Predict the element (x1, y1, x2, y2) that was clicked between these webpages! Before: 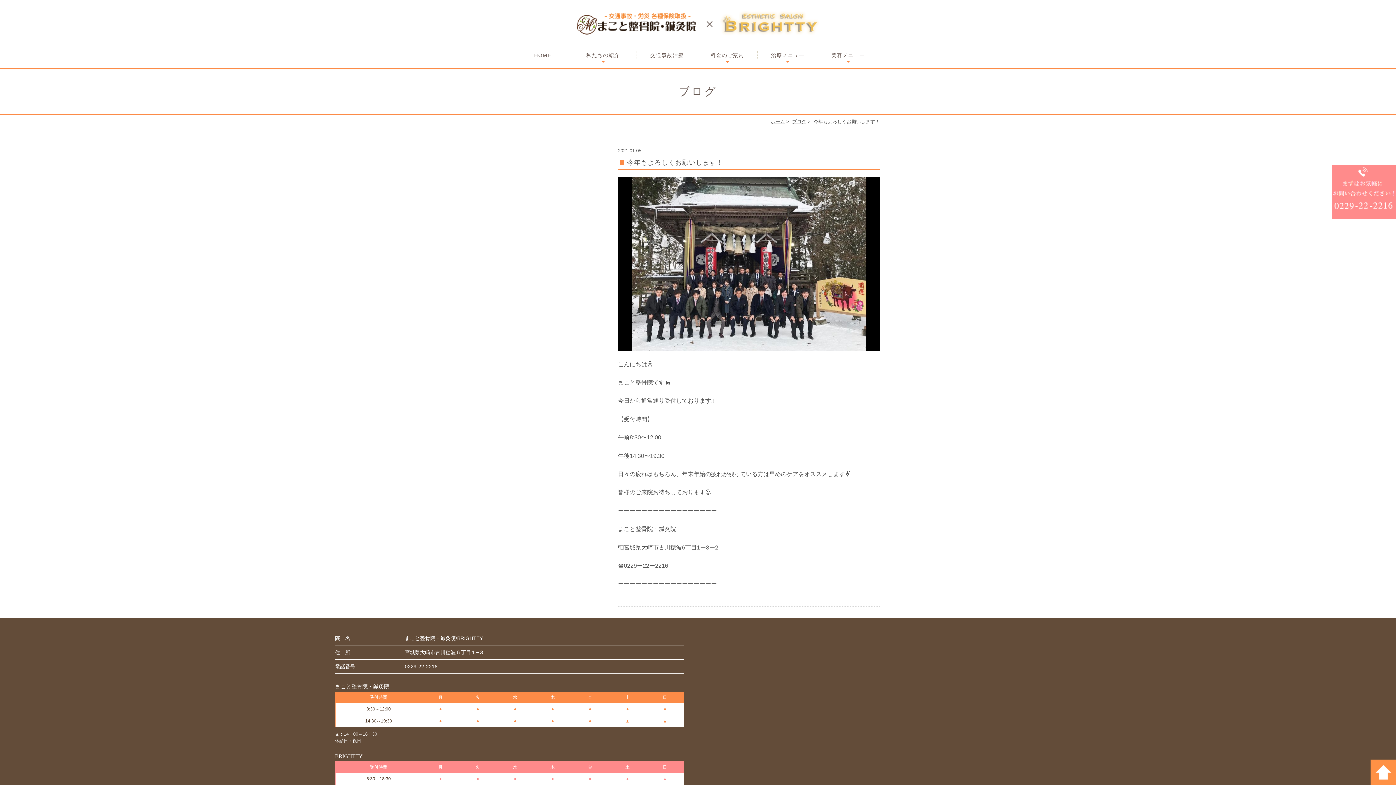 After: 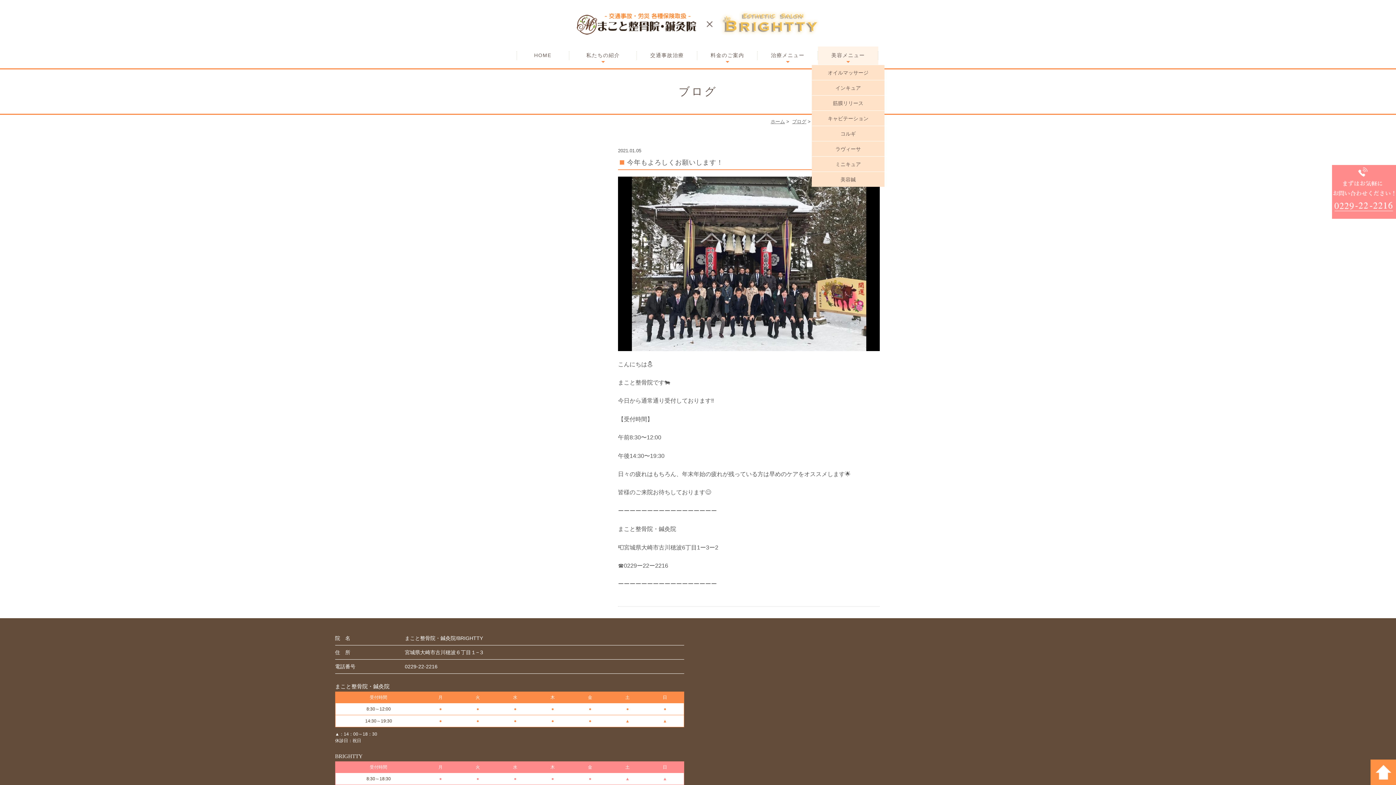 Action: label: 美容メニュー bbox: (818, 46, 878, 64)